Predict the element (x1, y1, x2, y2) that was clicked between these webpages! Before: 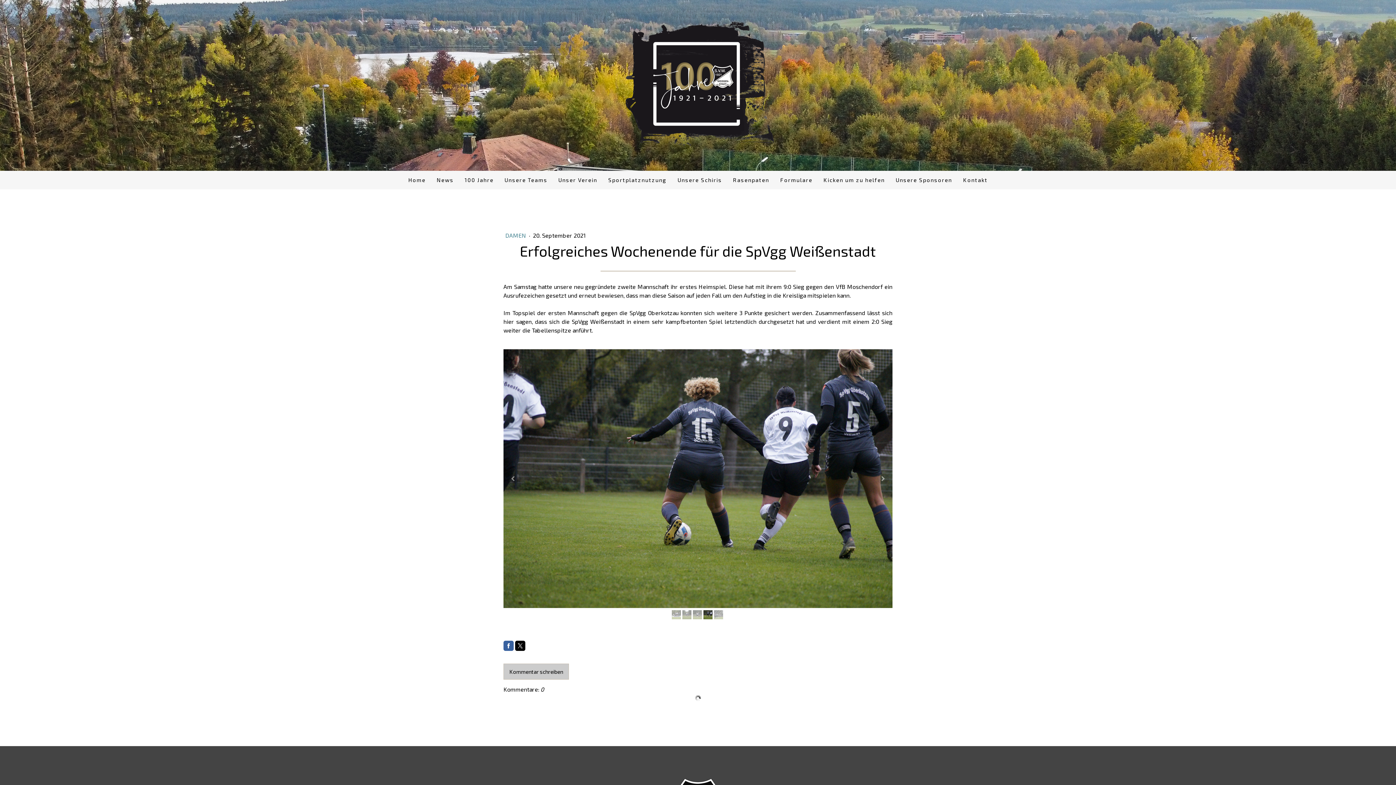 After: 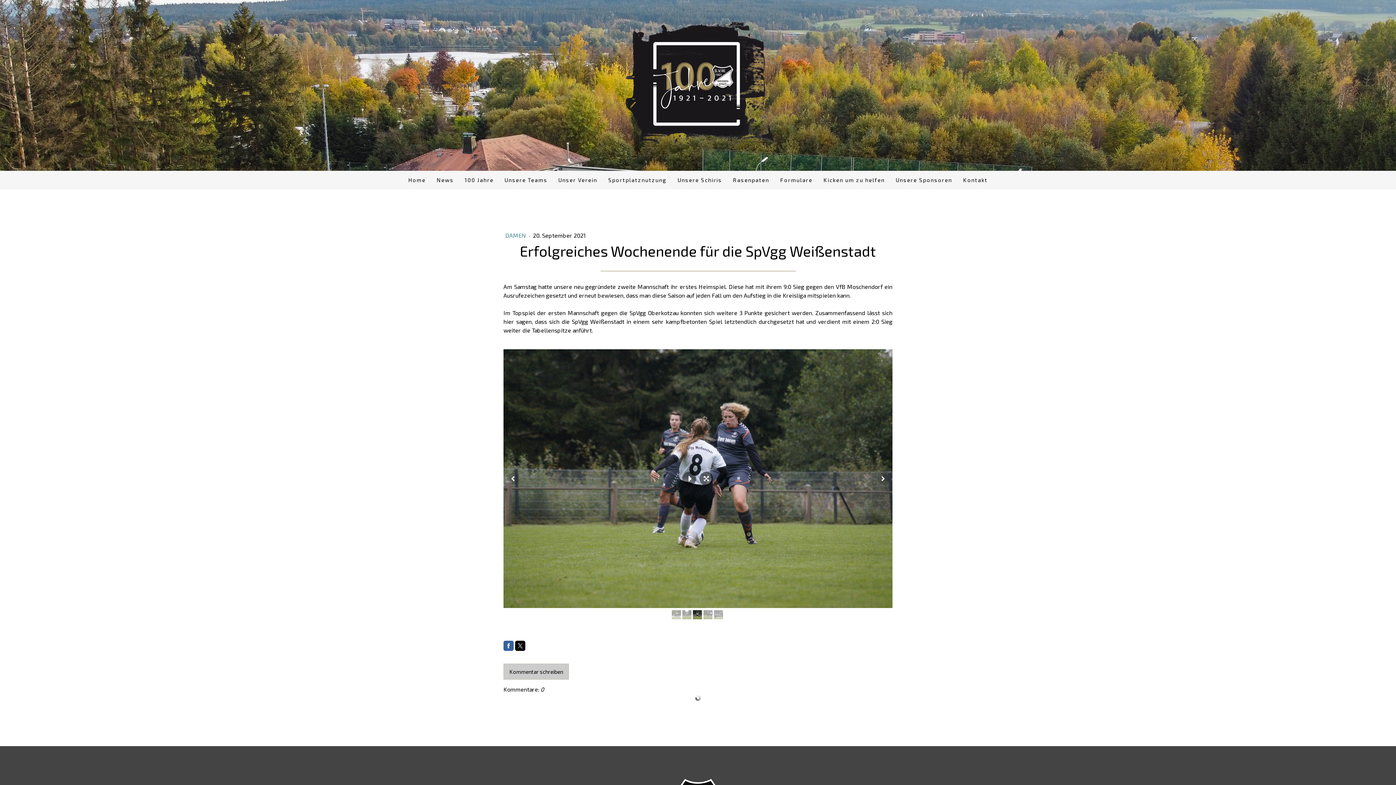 Action: bbox: (692, 610, 702, 619)